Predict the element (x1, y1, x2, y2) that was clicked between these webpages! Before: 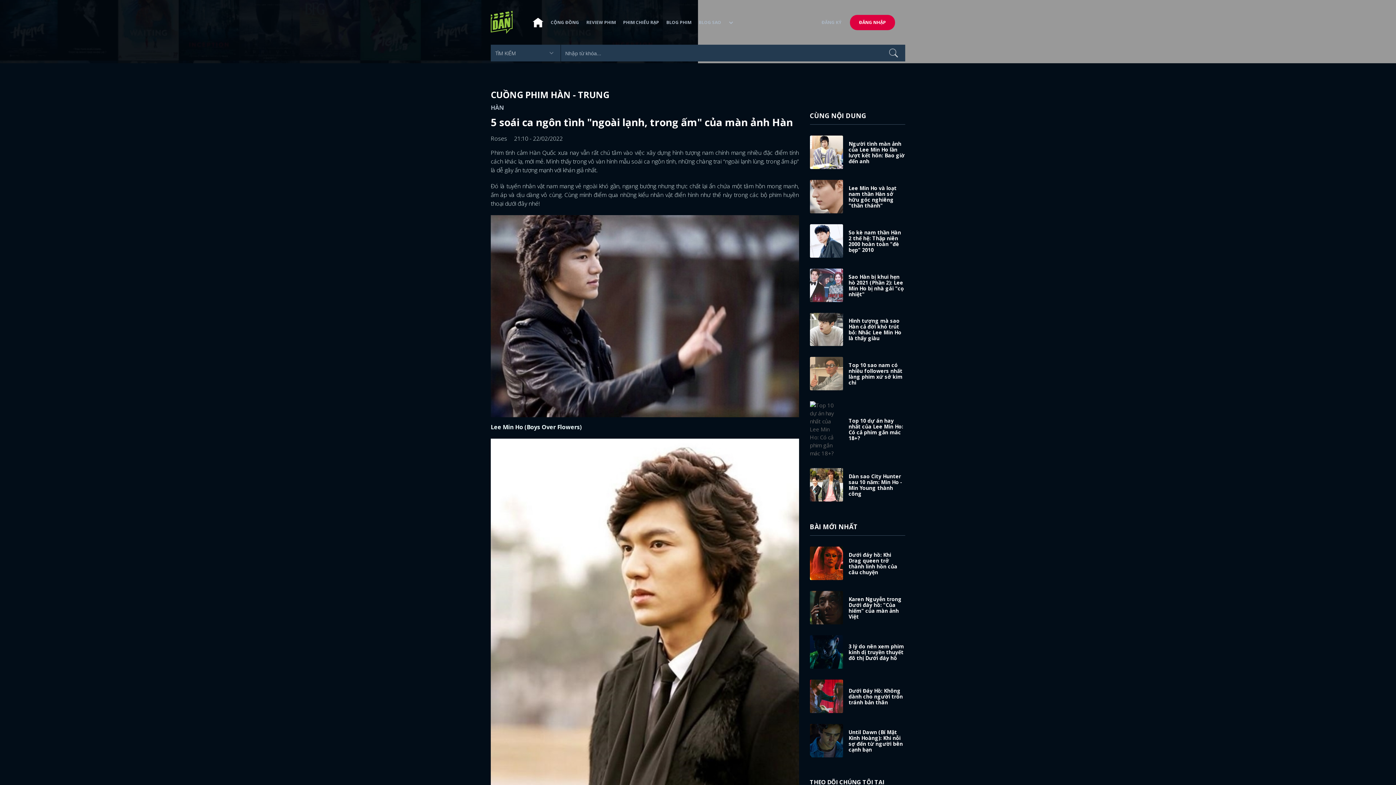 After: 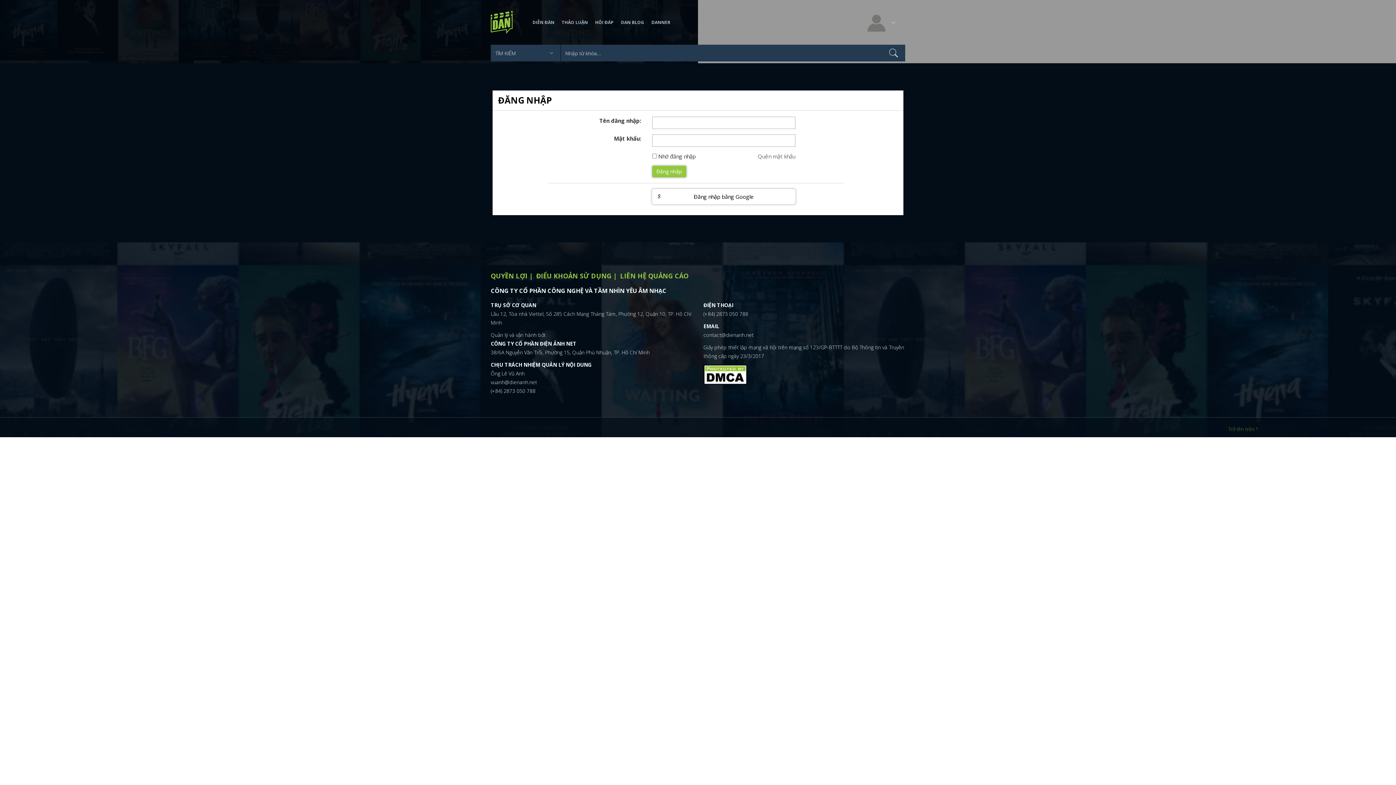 Action: label: ĐĂNG NHẬP bbox: (850, 14, 895, 30)